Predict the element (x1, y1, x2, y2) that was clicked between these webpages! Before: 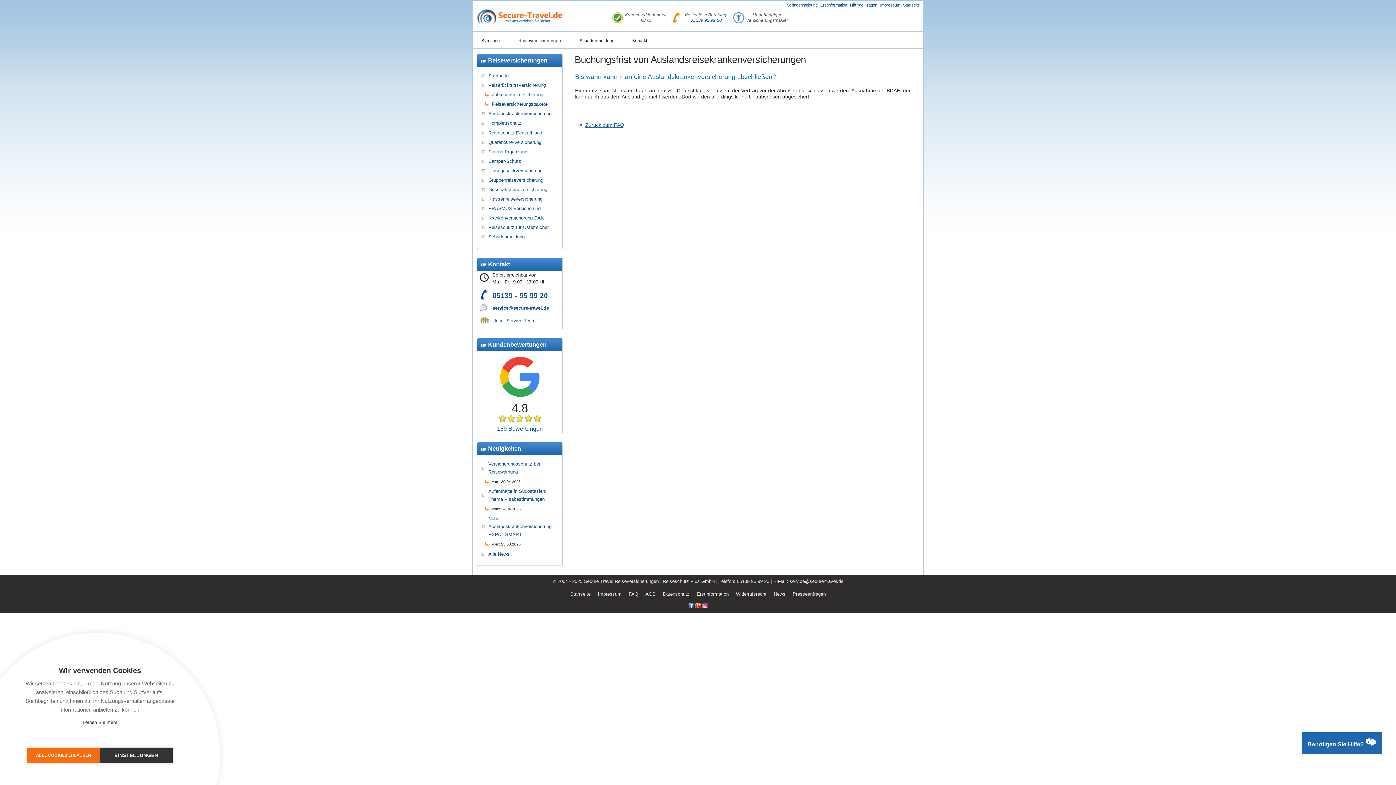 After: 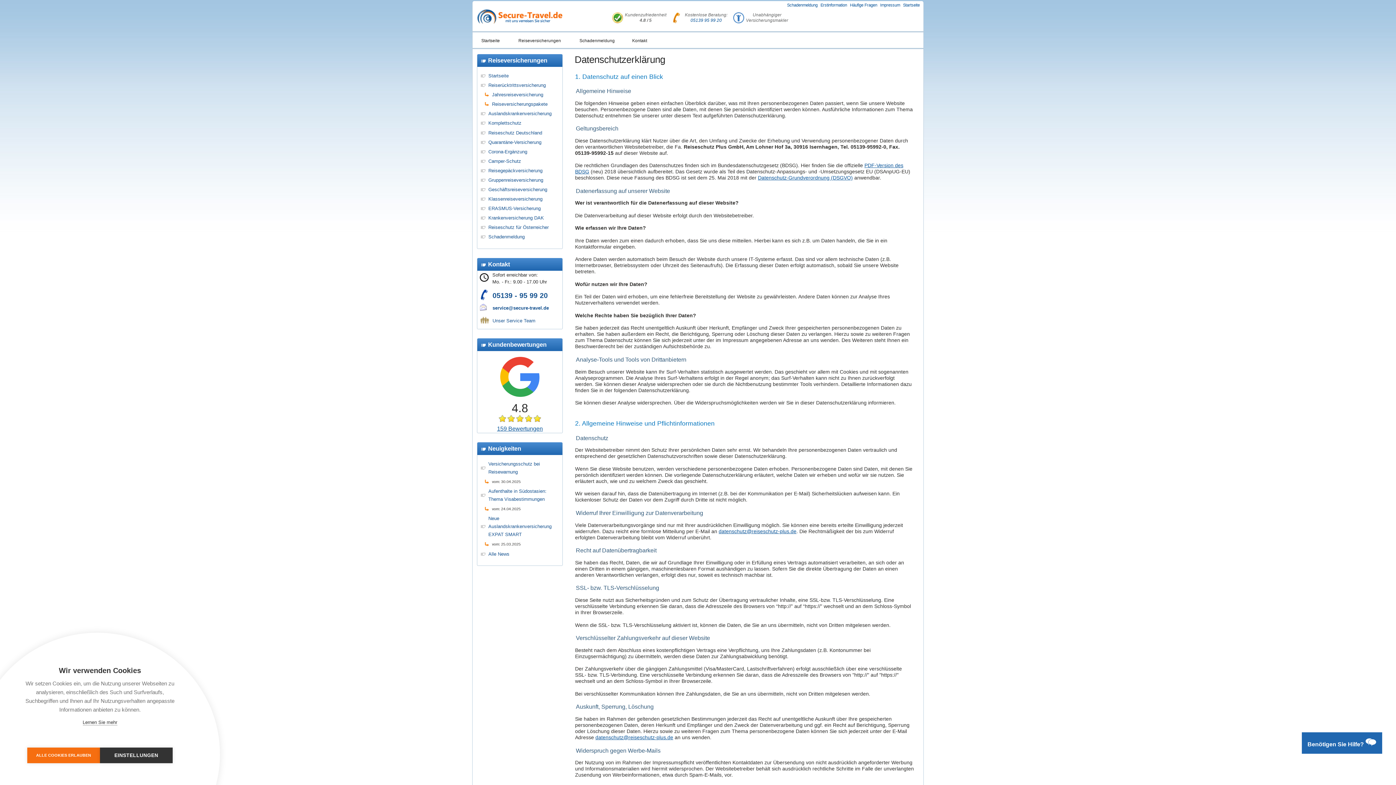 Action: bbox: (82, 720, 117, 725) label: Lernen Sie mehr